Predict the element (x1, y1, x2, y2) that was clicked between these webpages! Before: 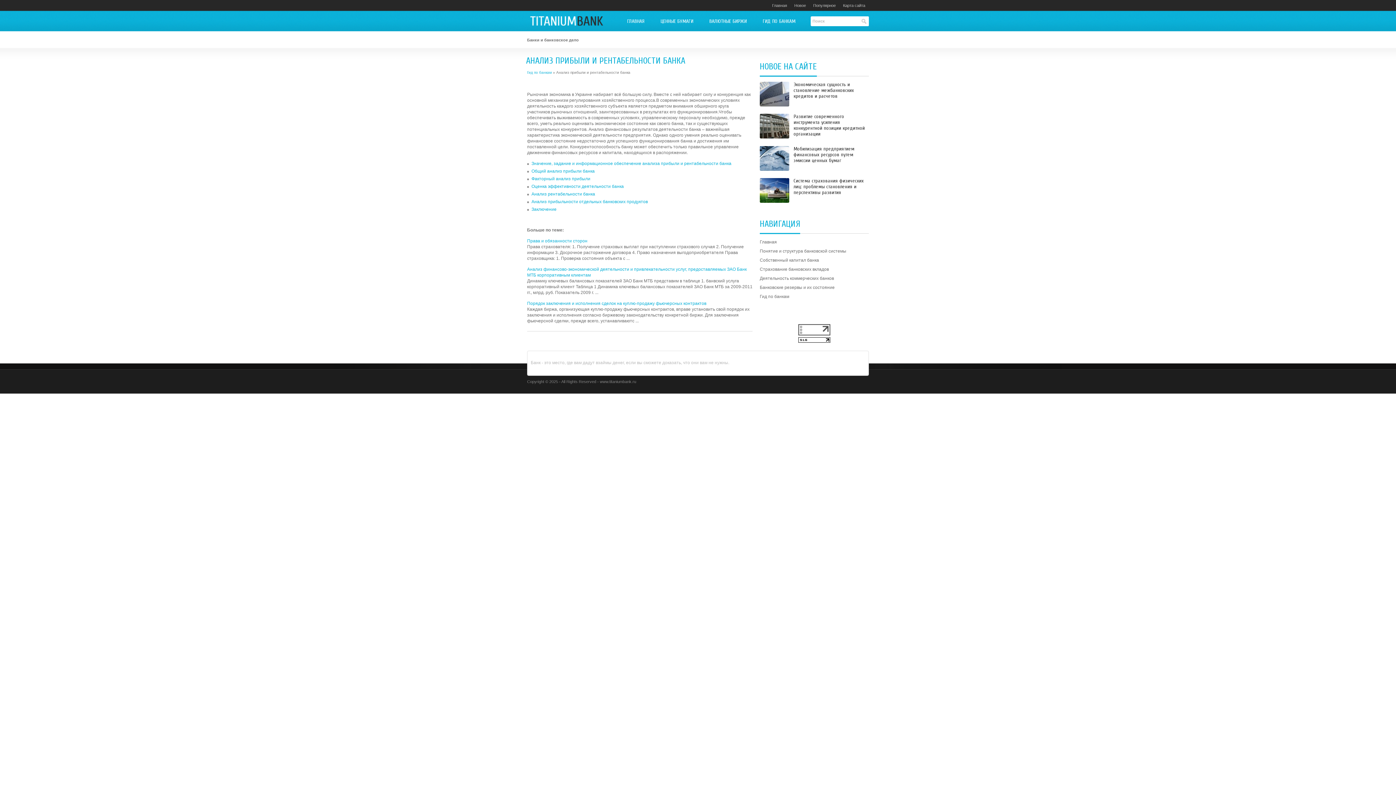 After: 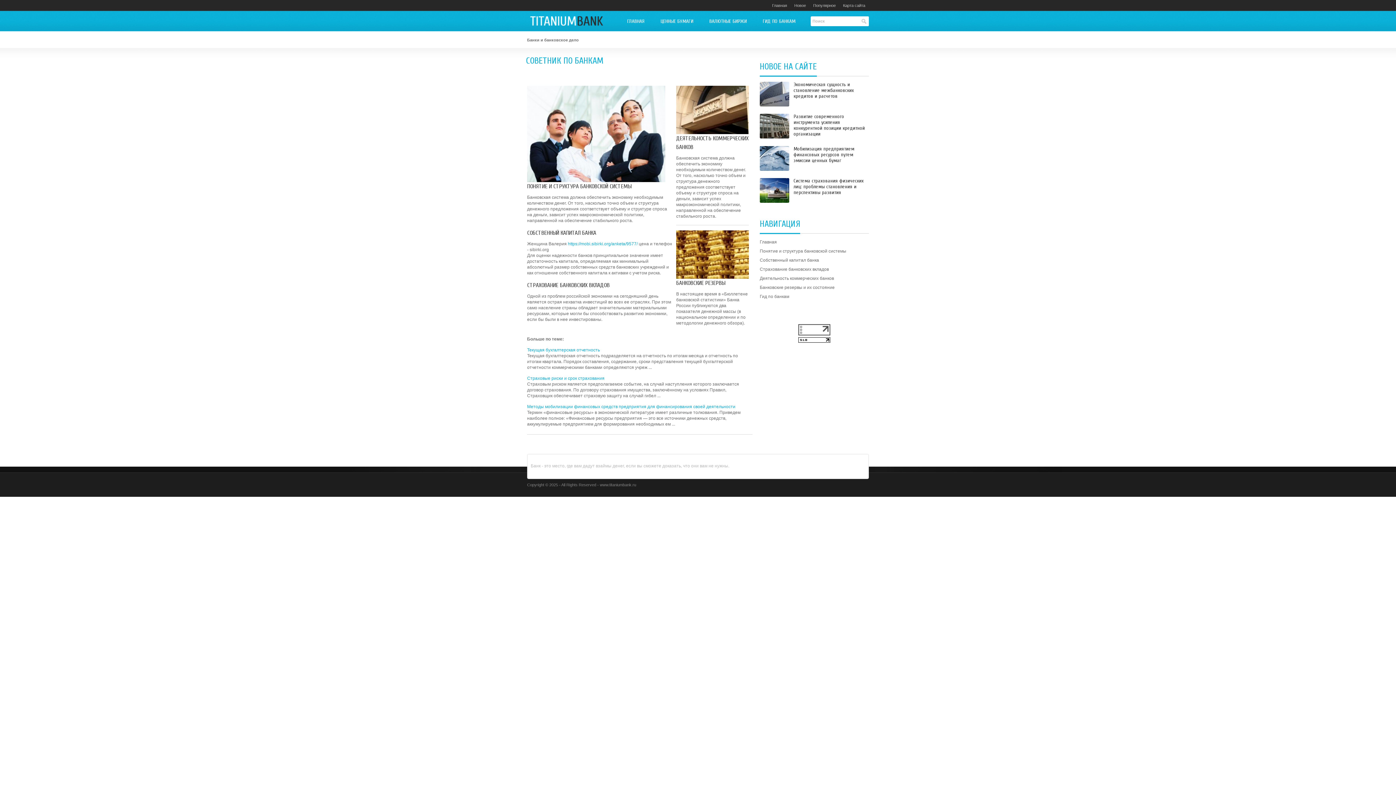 Action: bbox: (527, 10, 607, 31)